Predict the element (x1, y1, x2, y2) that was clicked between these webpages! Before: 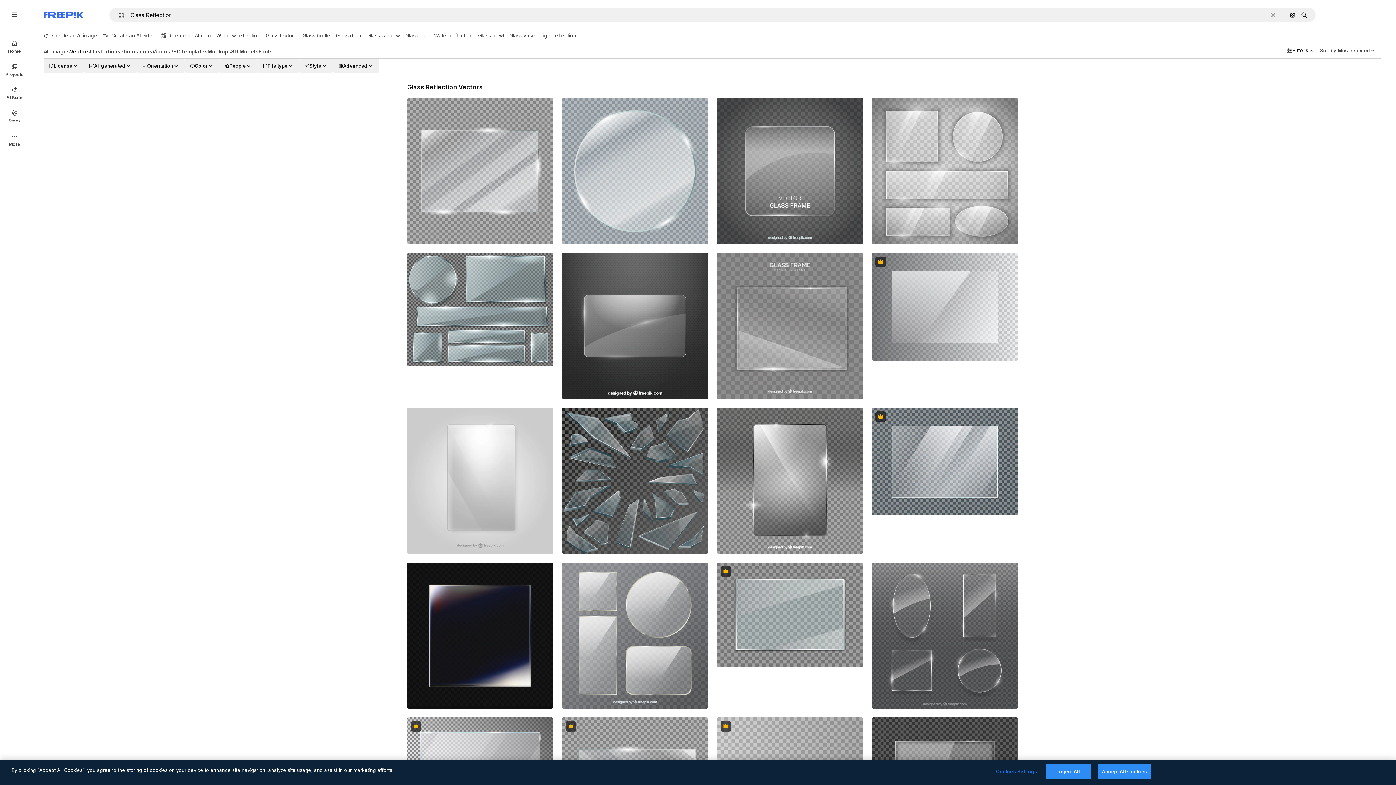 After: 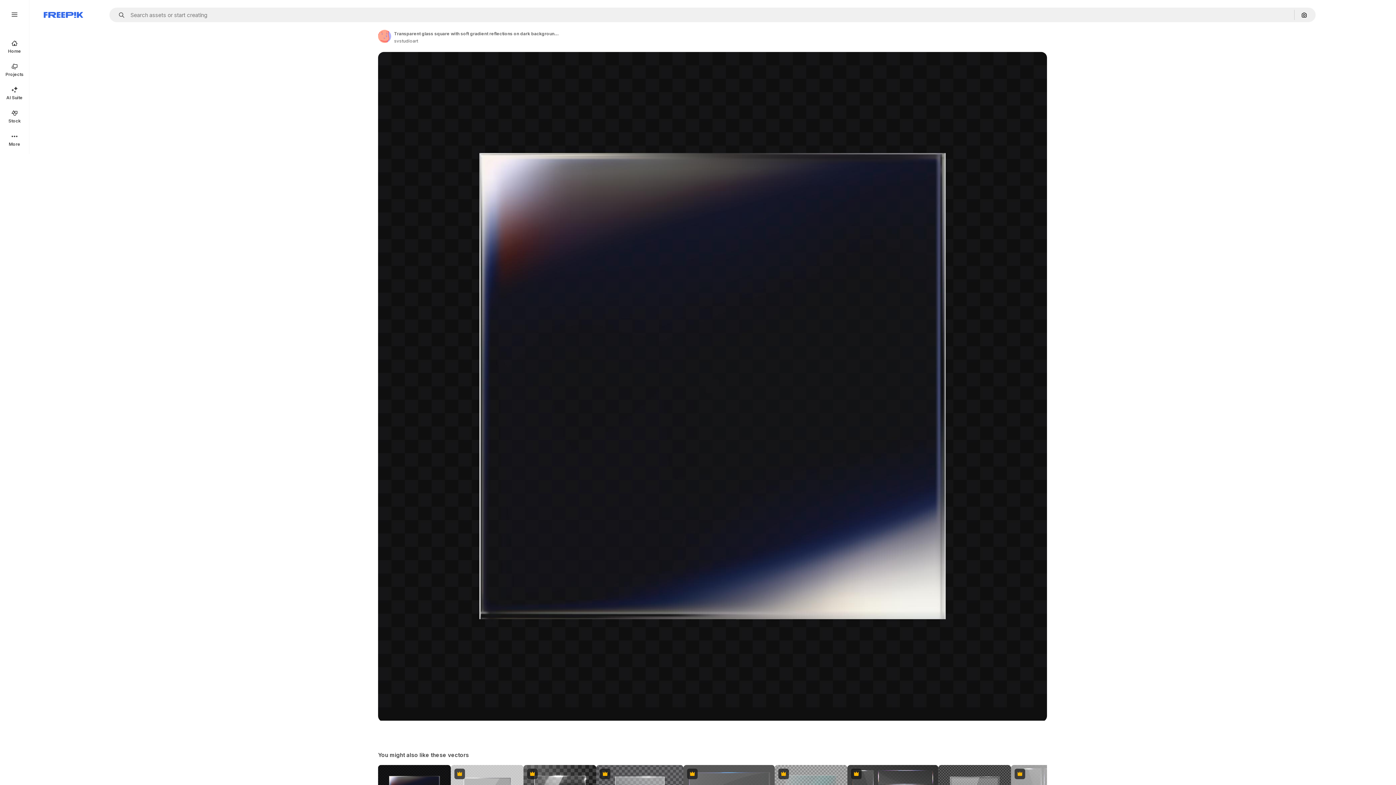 Action: bbox: (407, 562, 553, 709)